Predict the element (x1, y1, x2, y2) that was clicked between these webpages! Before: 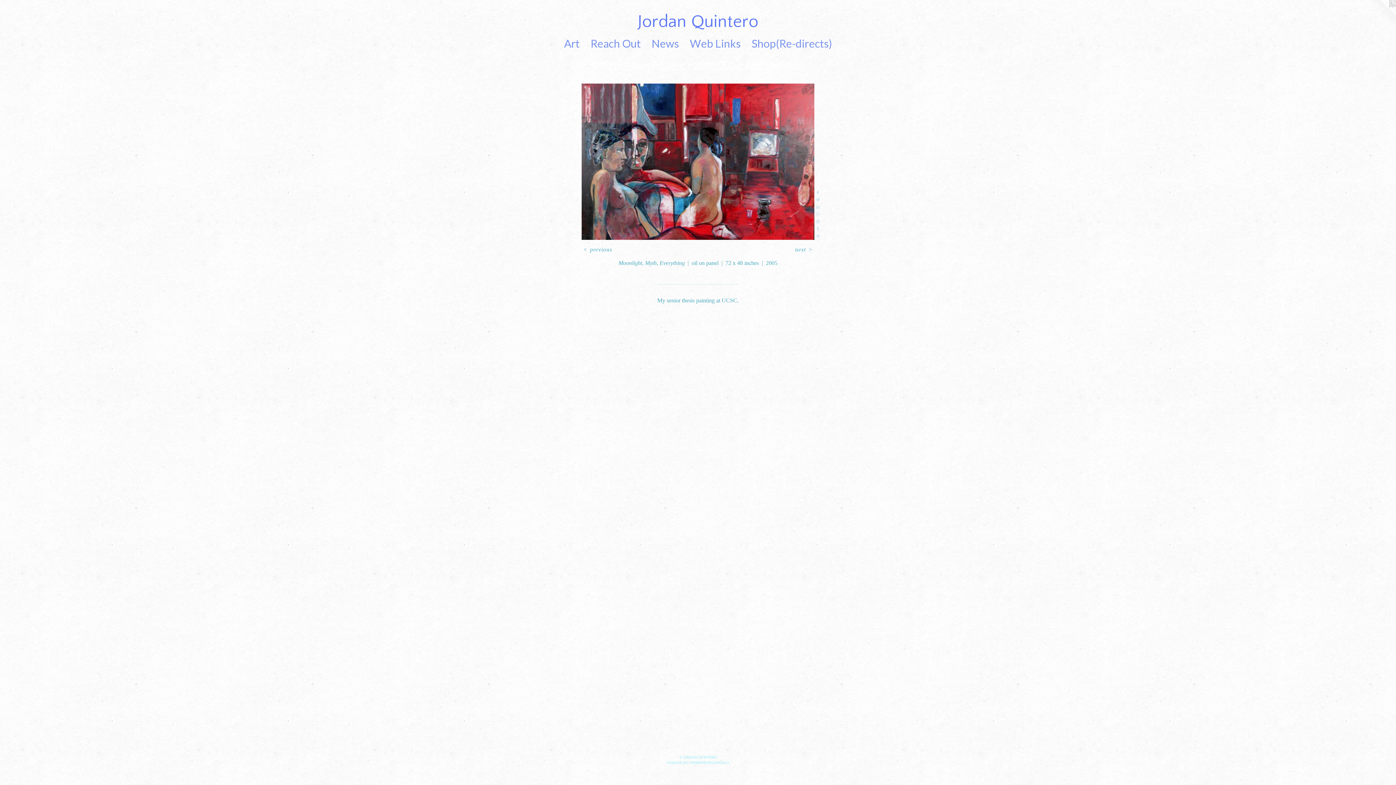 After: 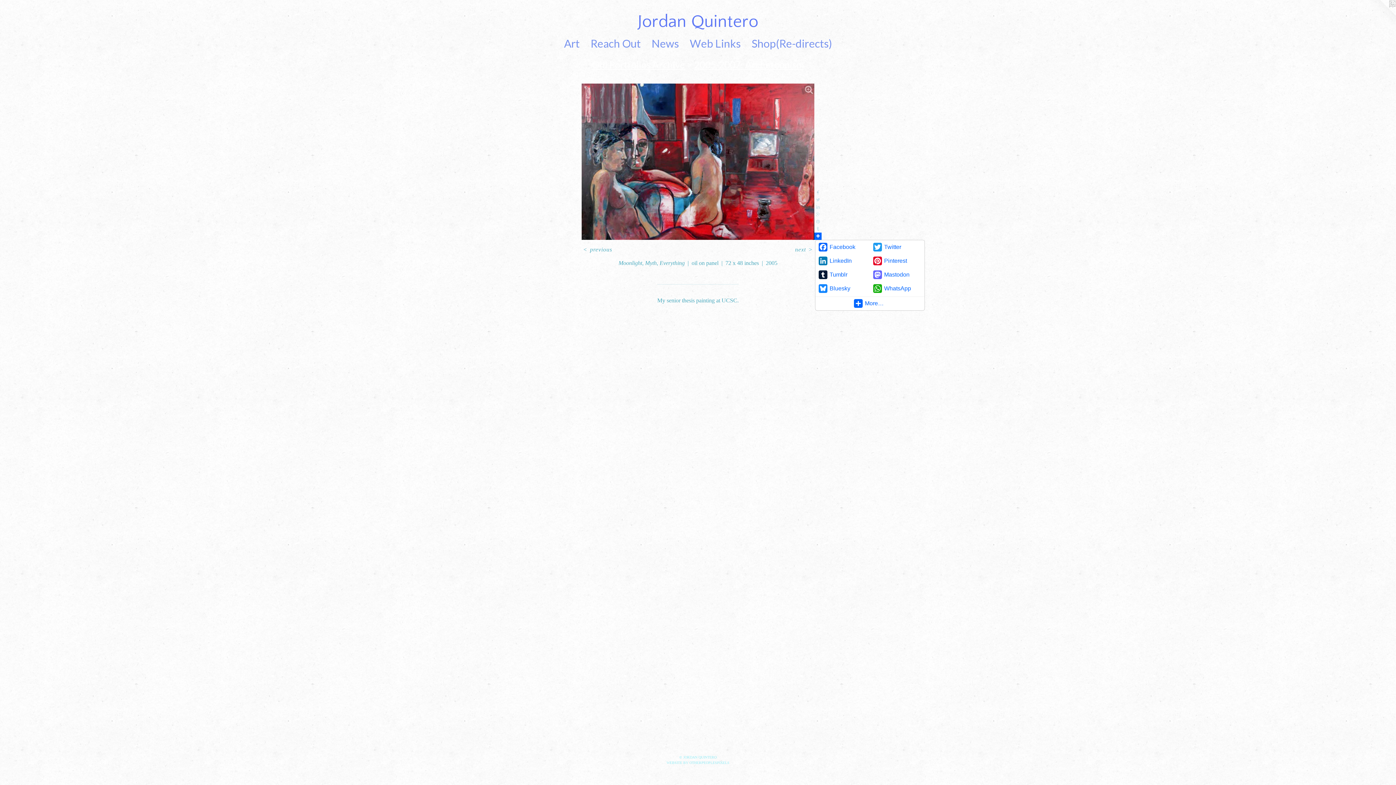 Action: bbox: (814, 232, 821, 240)